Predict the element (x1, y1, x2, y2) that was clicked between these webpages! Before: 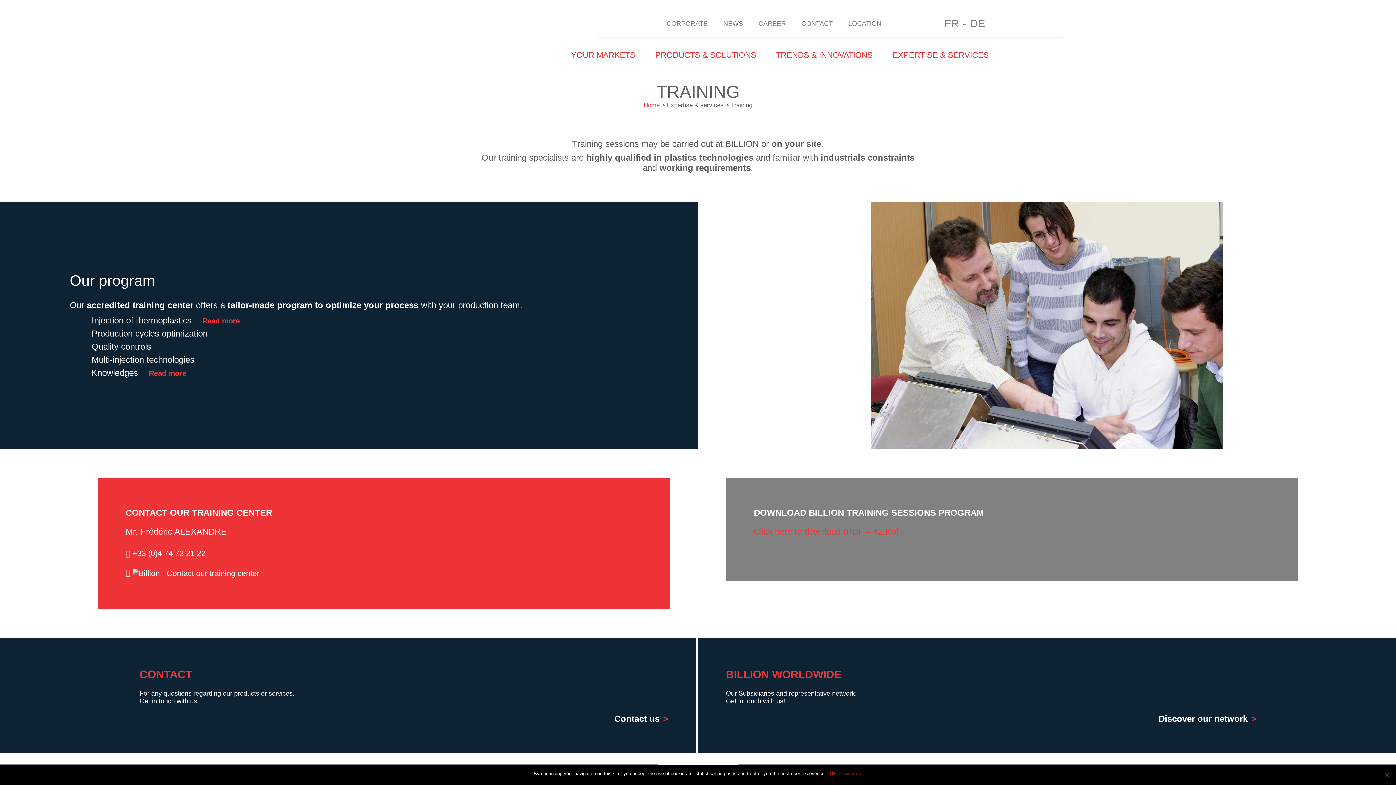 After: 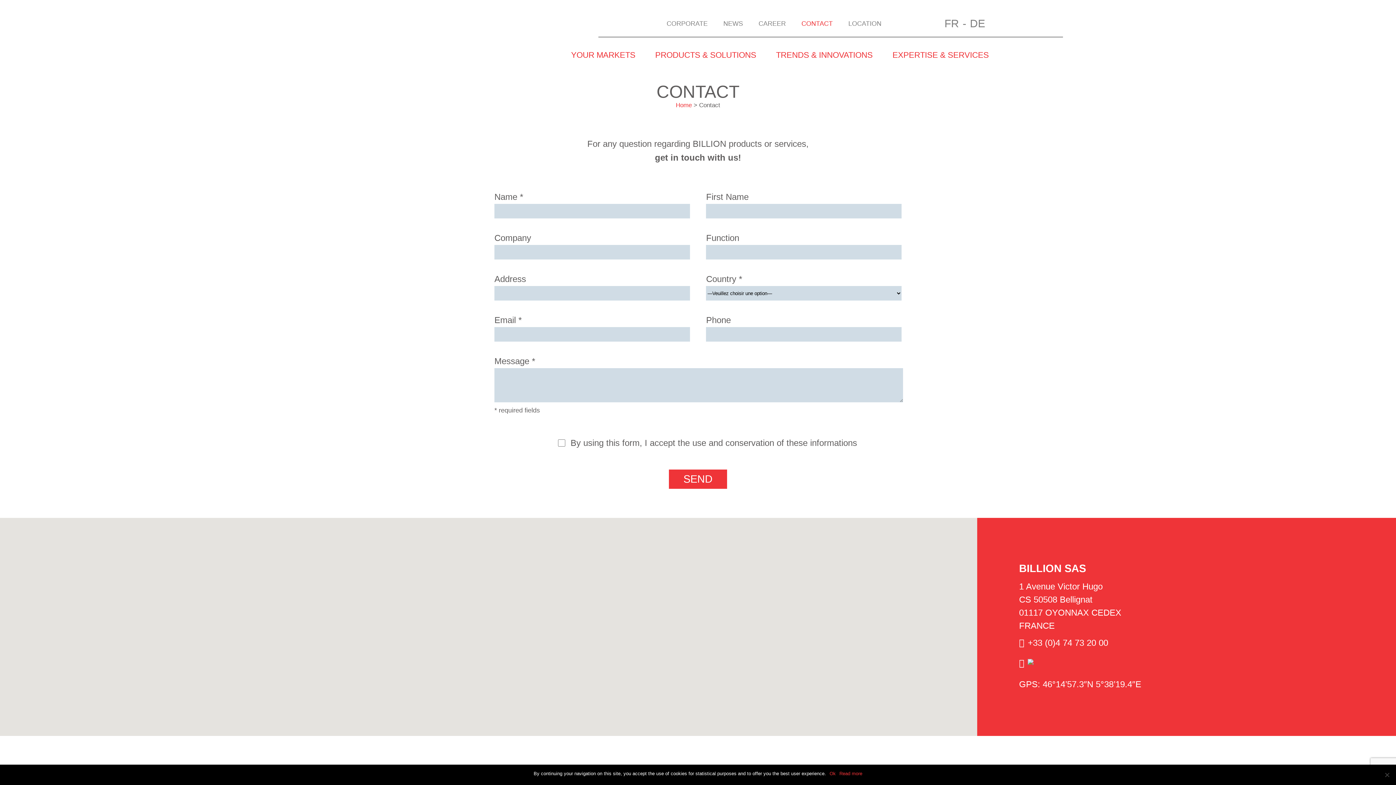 Action: bbox: (801, 20, 832, 27) label: CONTACT